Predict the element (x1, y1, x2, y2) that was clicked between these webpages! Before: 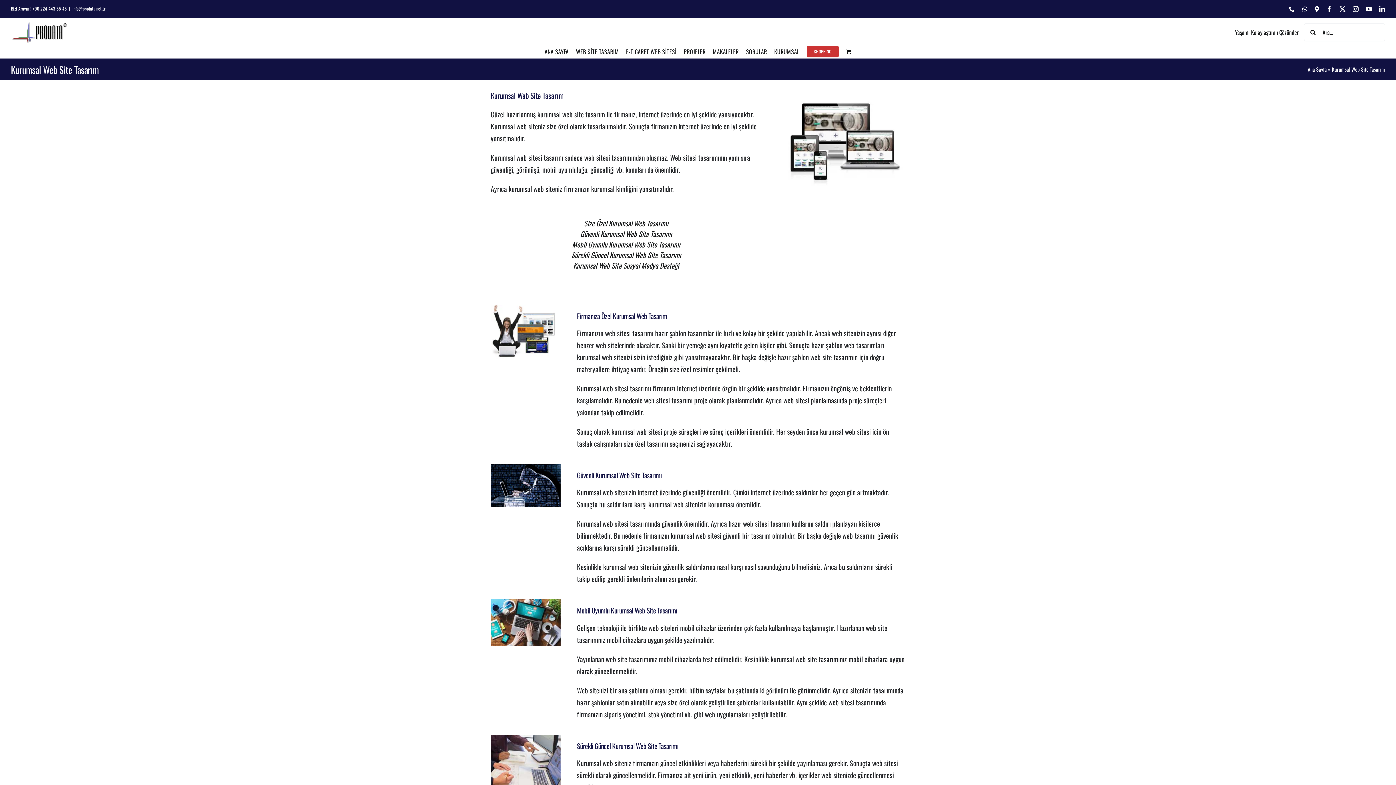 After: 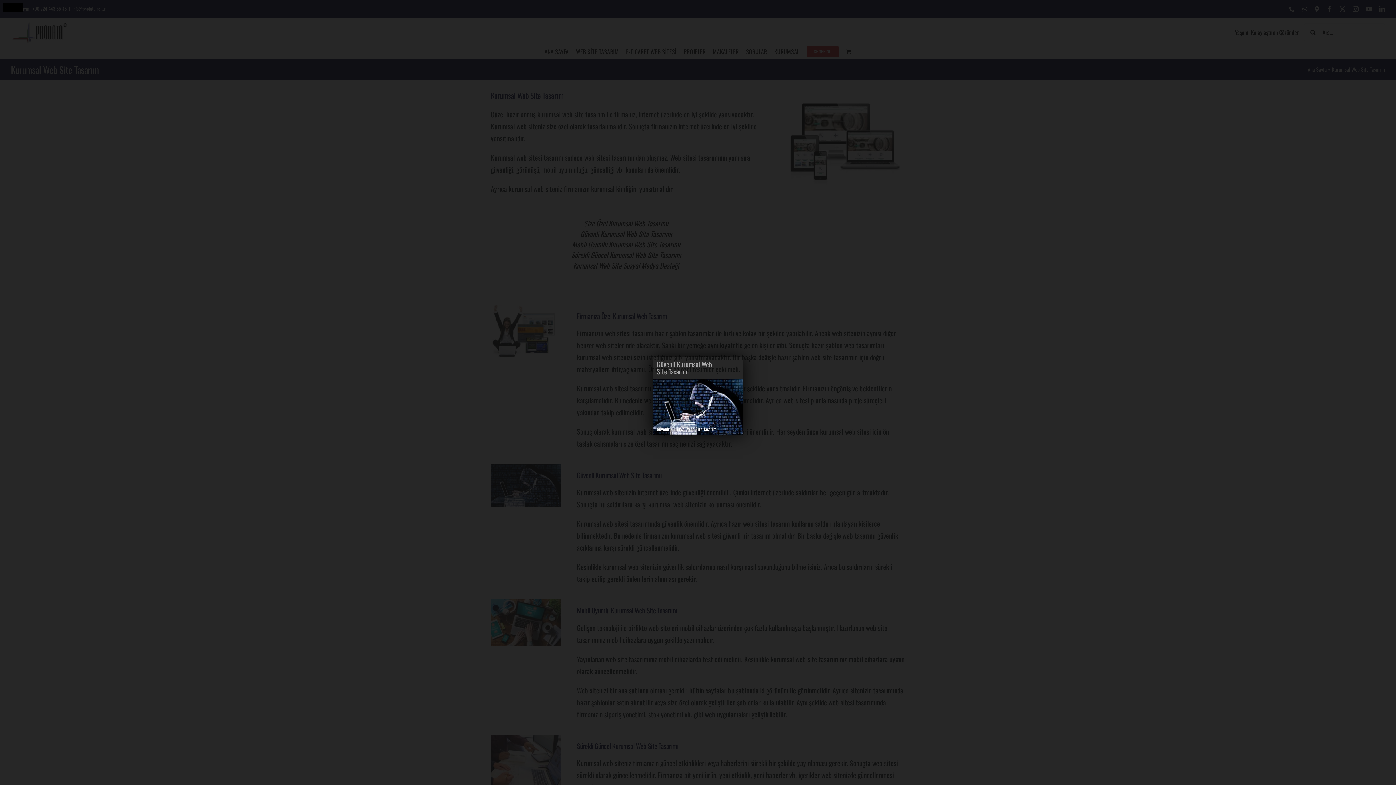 Action: bbox: (490, 462, 560, 473)